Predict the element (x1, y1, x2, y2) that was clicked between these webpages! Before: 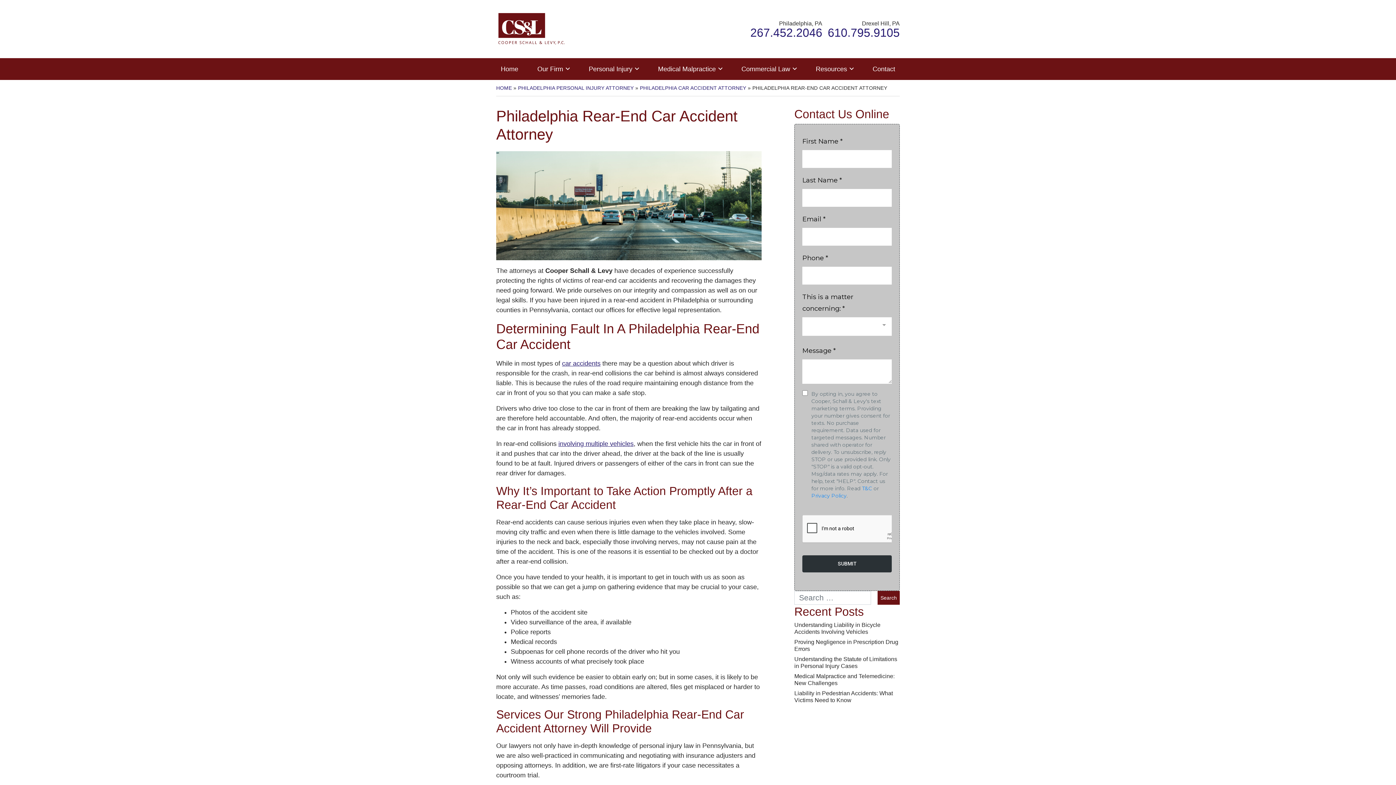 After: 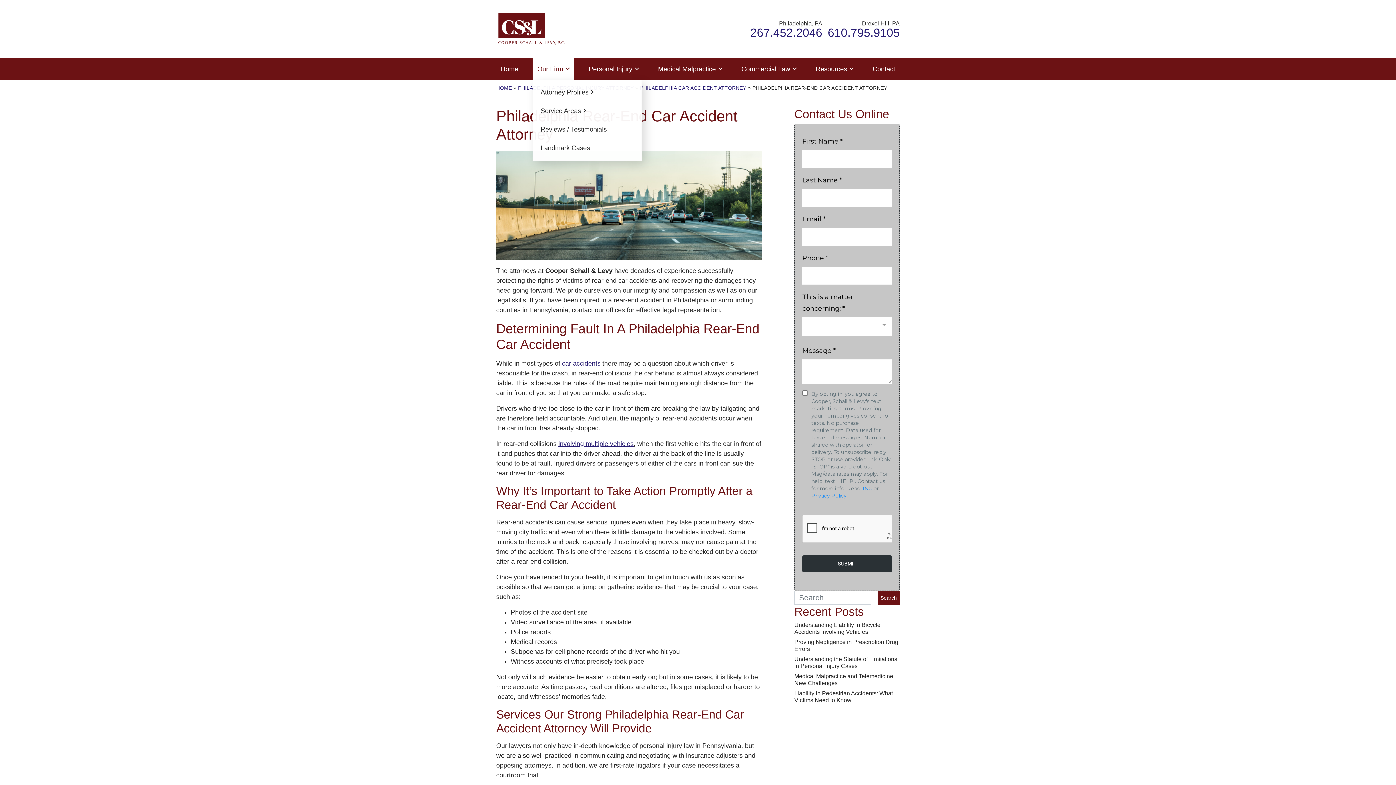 Action: label: Our Firm bbox: (532, 58, 574, 80)